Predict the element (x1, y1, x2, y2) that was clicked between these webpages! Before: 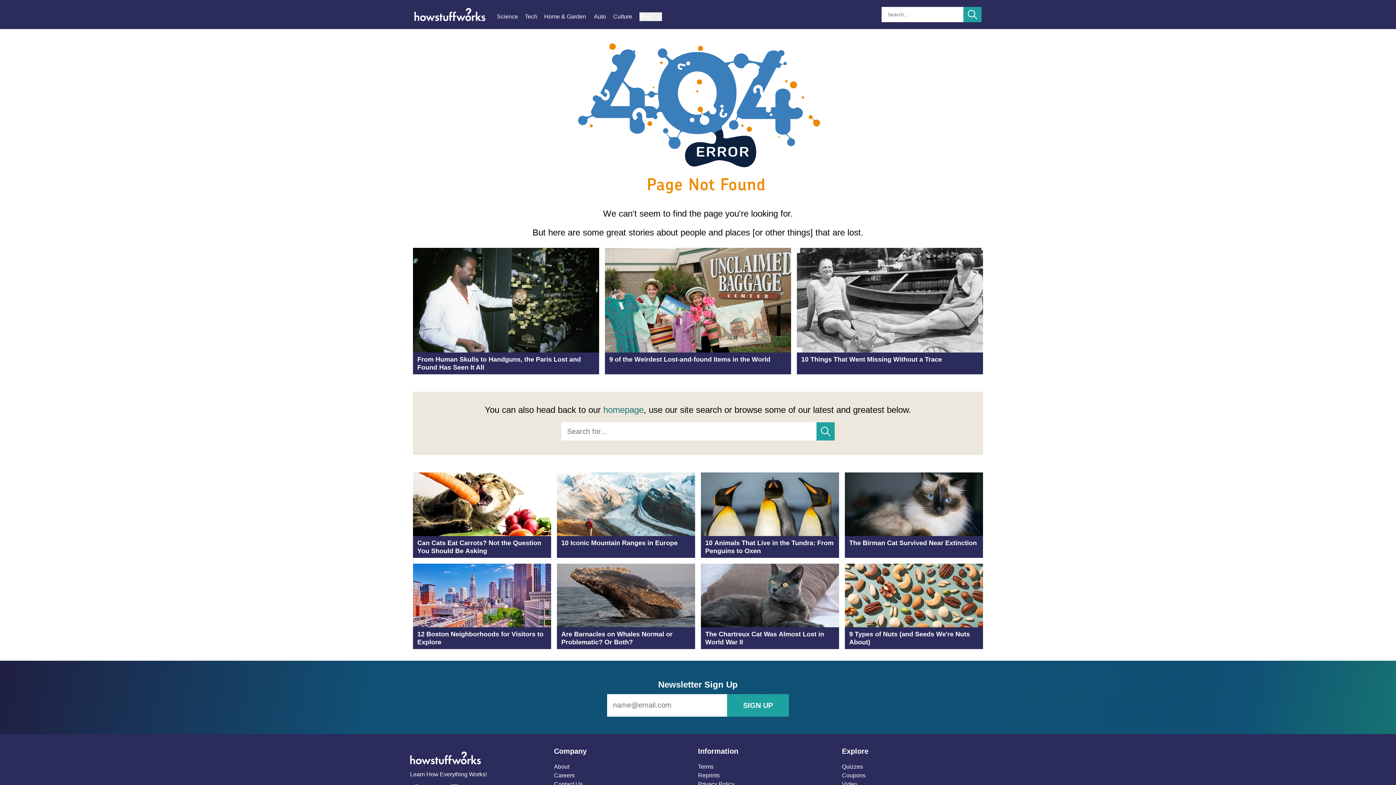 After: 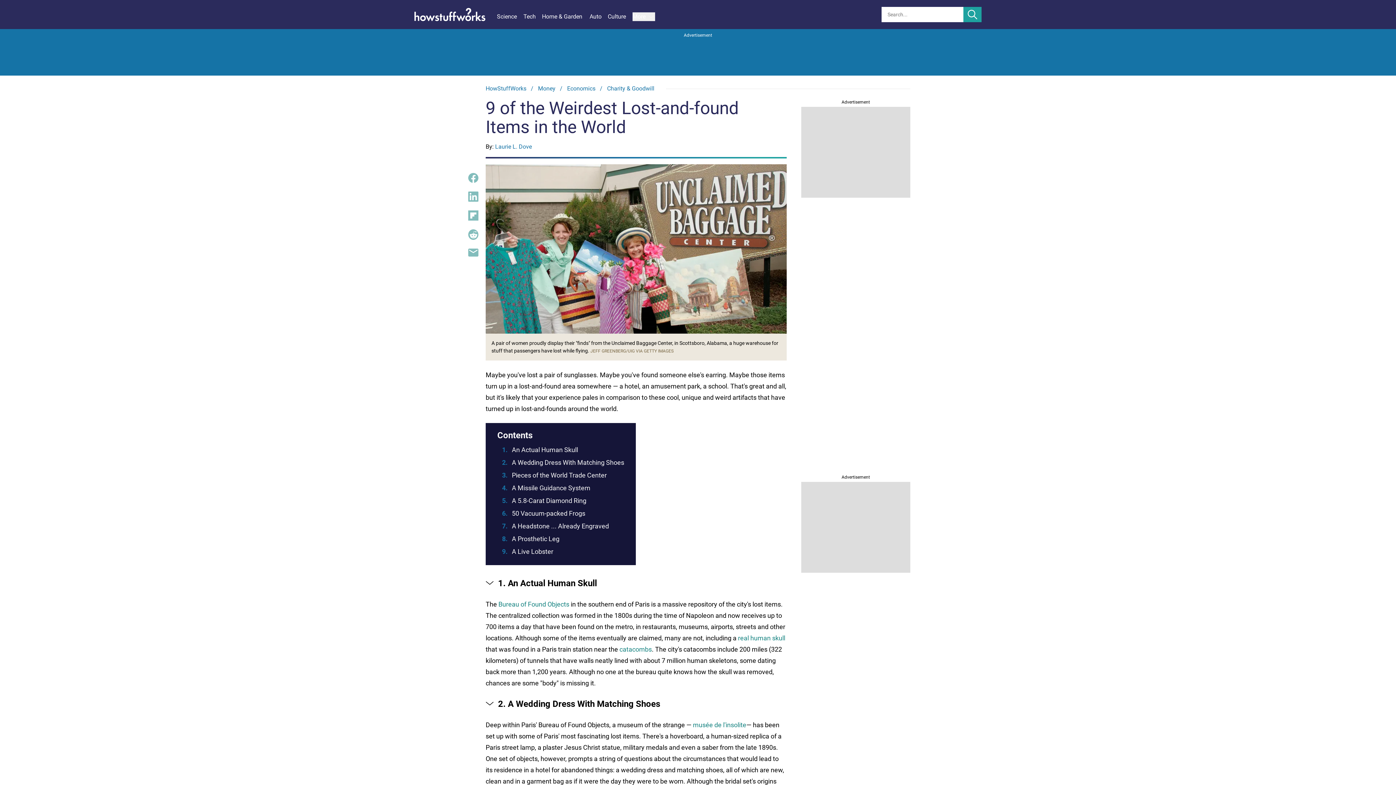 Action: bbox: (605, 248, 791, 374) label: 9 of the Weirdest Lost-and-found Items in the World